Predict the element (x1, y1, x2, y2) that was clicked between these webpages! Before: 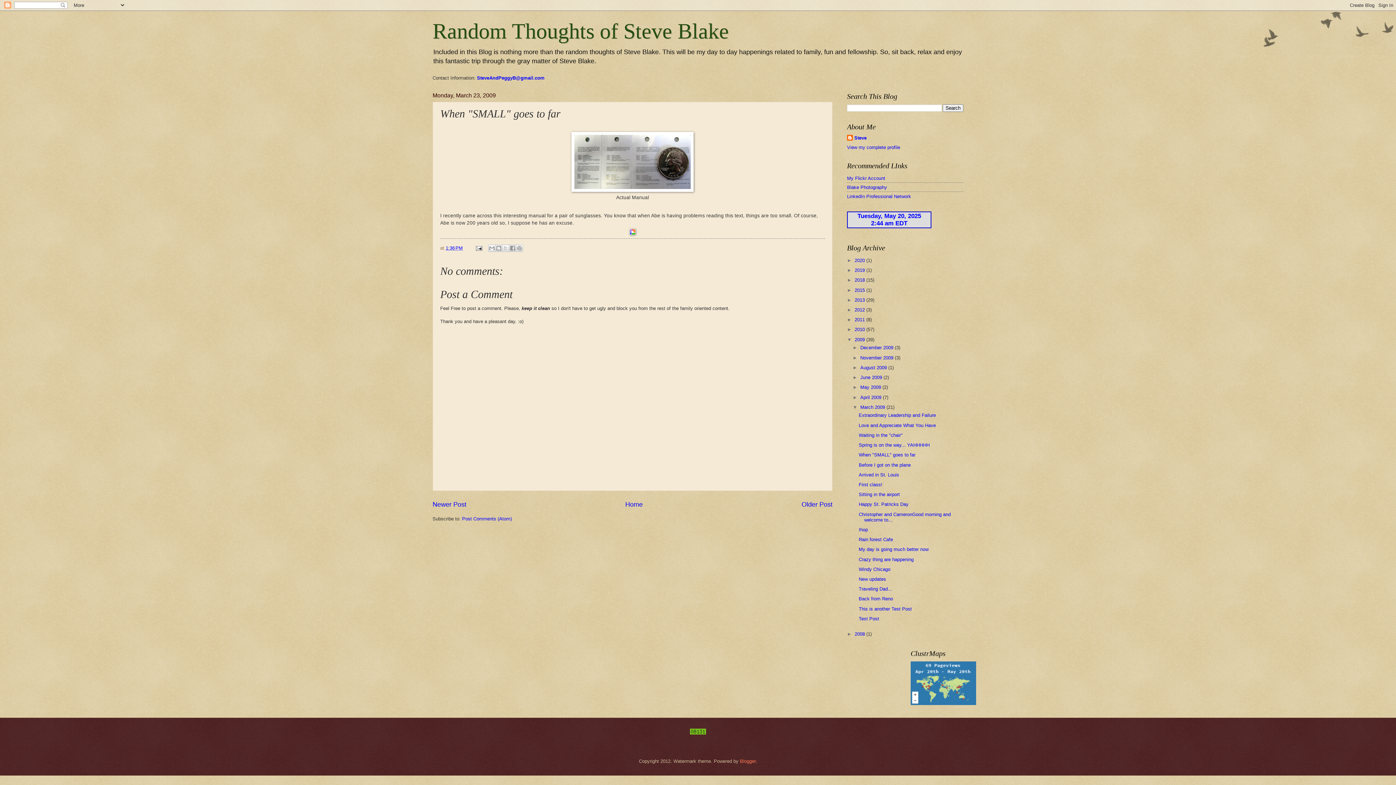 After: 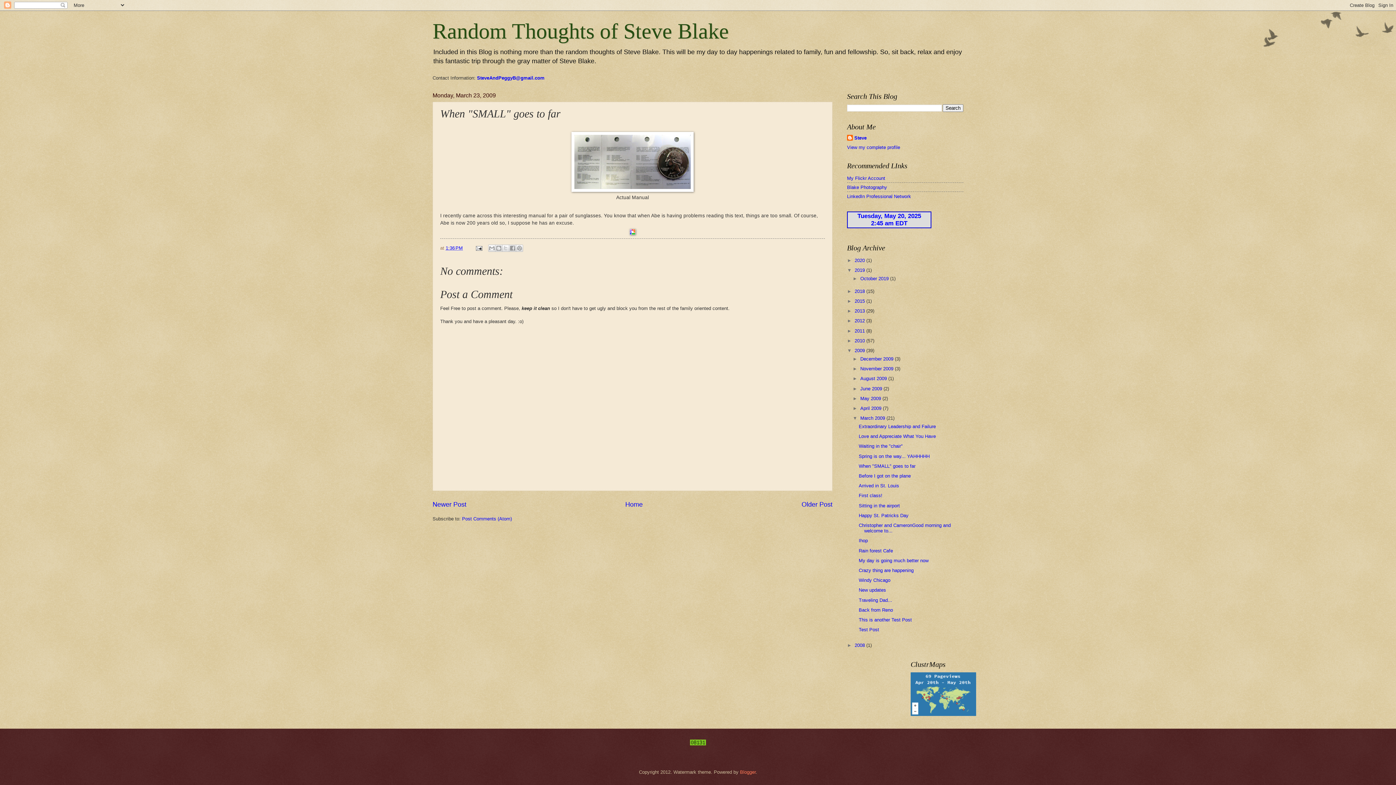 Action: bbox: (847, 267, 854, 273) label: ►  